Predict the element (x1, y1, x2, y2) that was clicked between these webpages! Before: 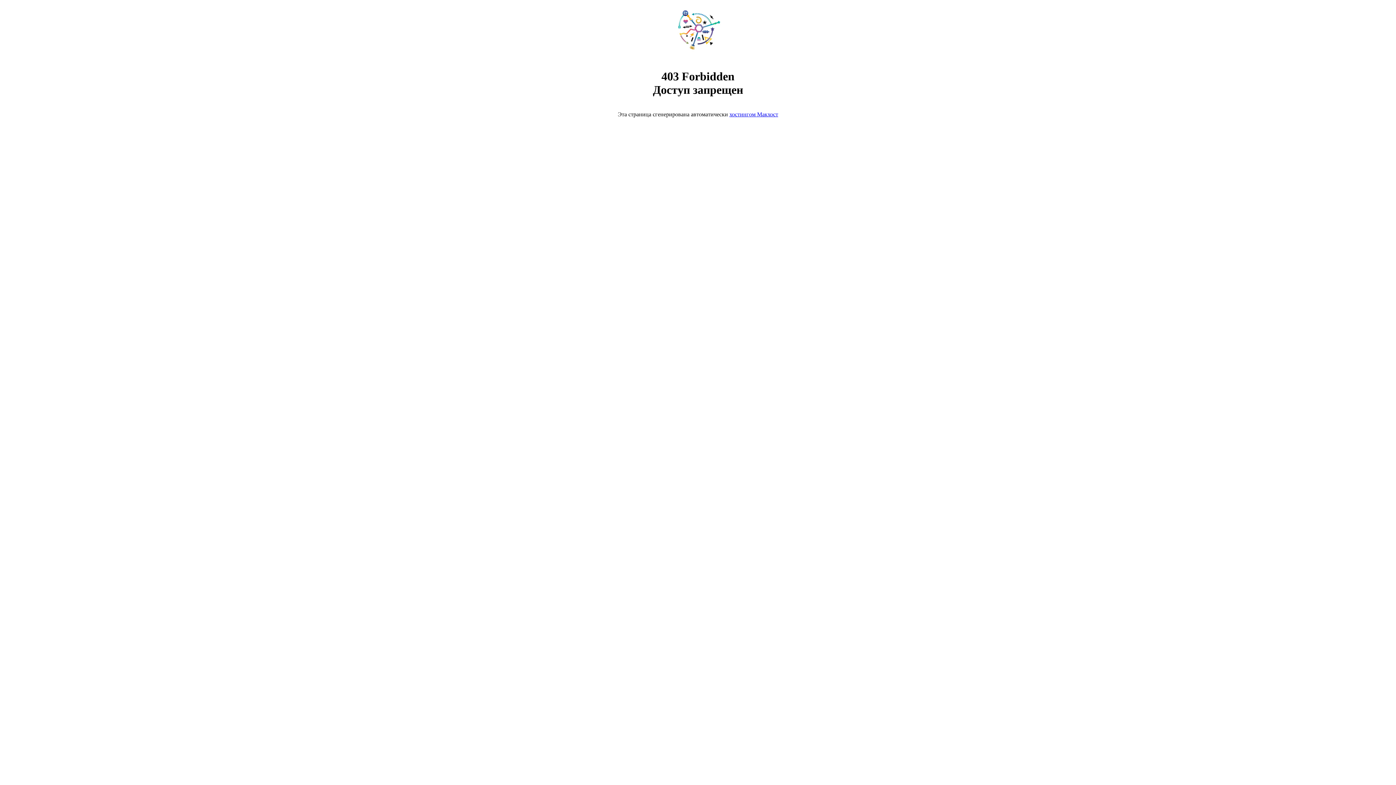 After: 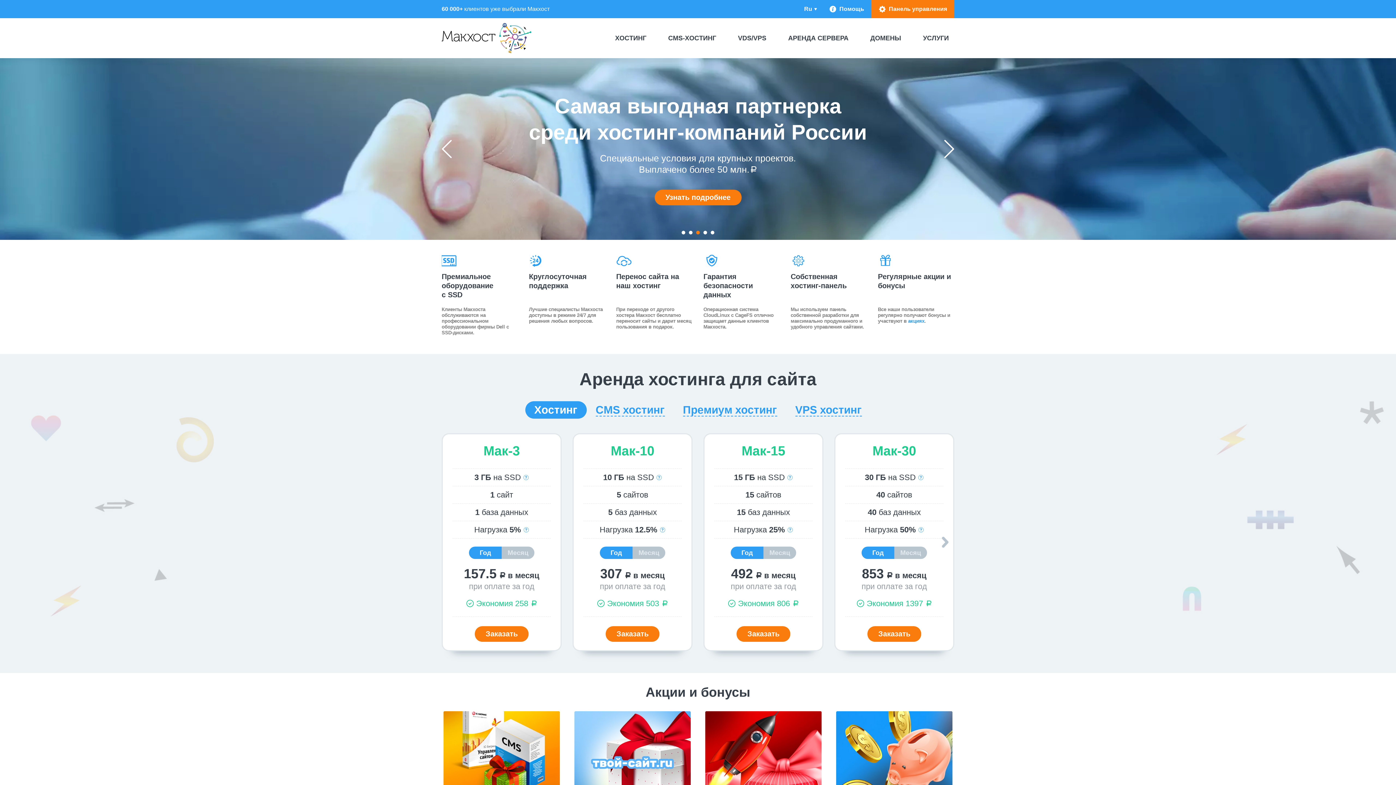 Action: label: хостингом Макхост bbox: (729, 111, 778, 117)